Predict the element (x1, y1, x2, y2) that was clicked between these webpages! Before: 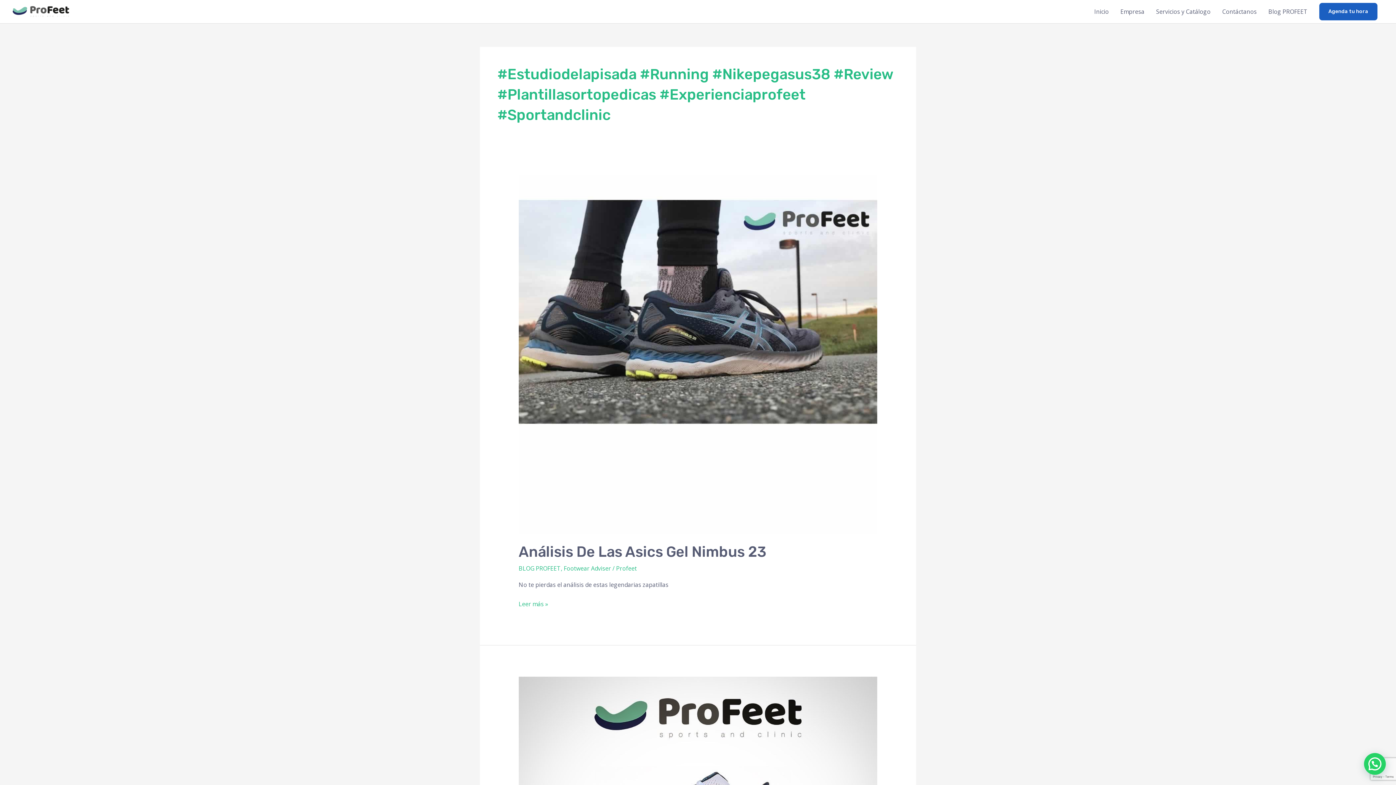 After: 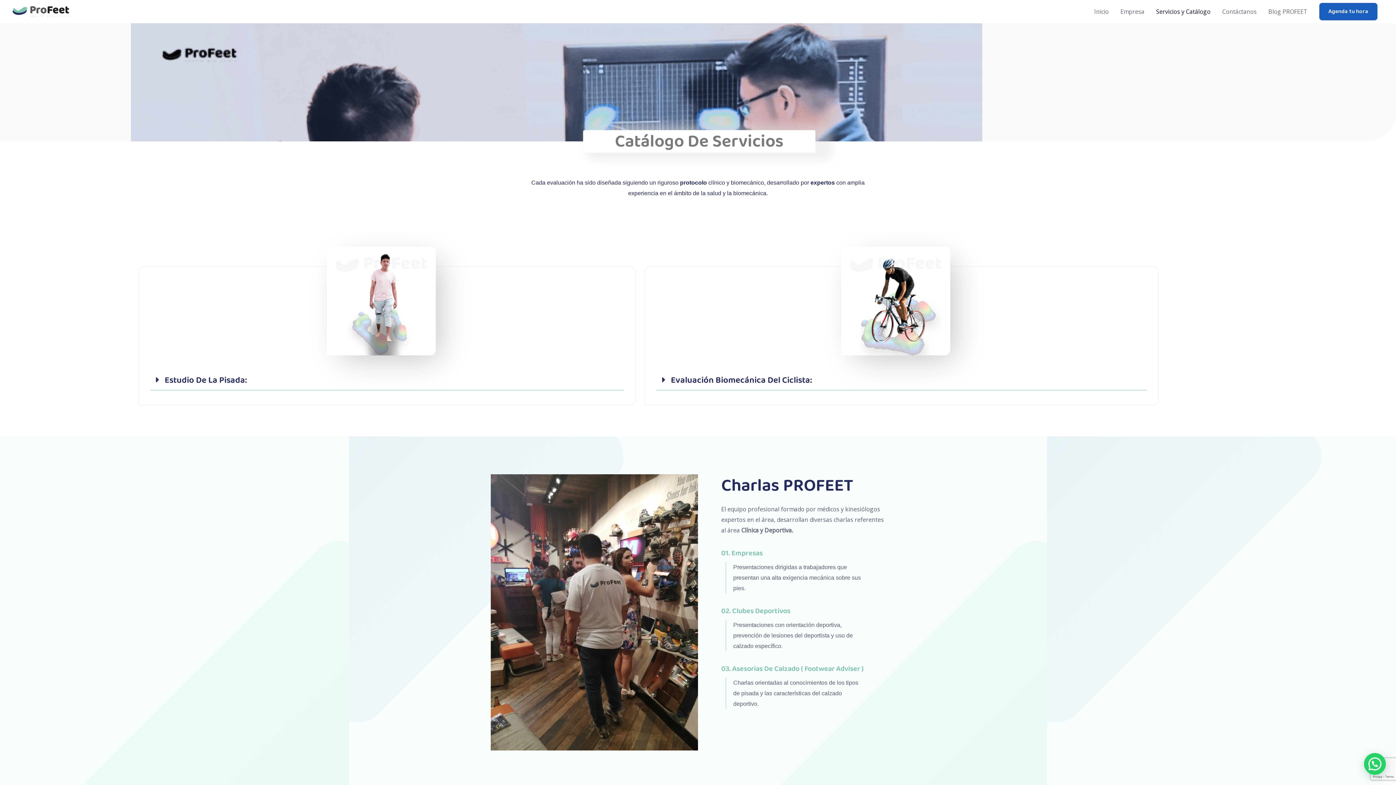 Action: bbox: (1150, 0, 1216, 23) label: Servicios y Catálogo